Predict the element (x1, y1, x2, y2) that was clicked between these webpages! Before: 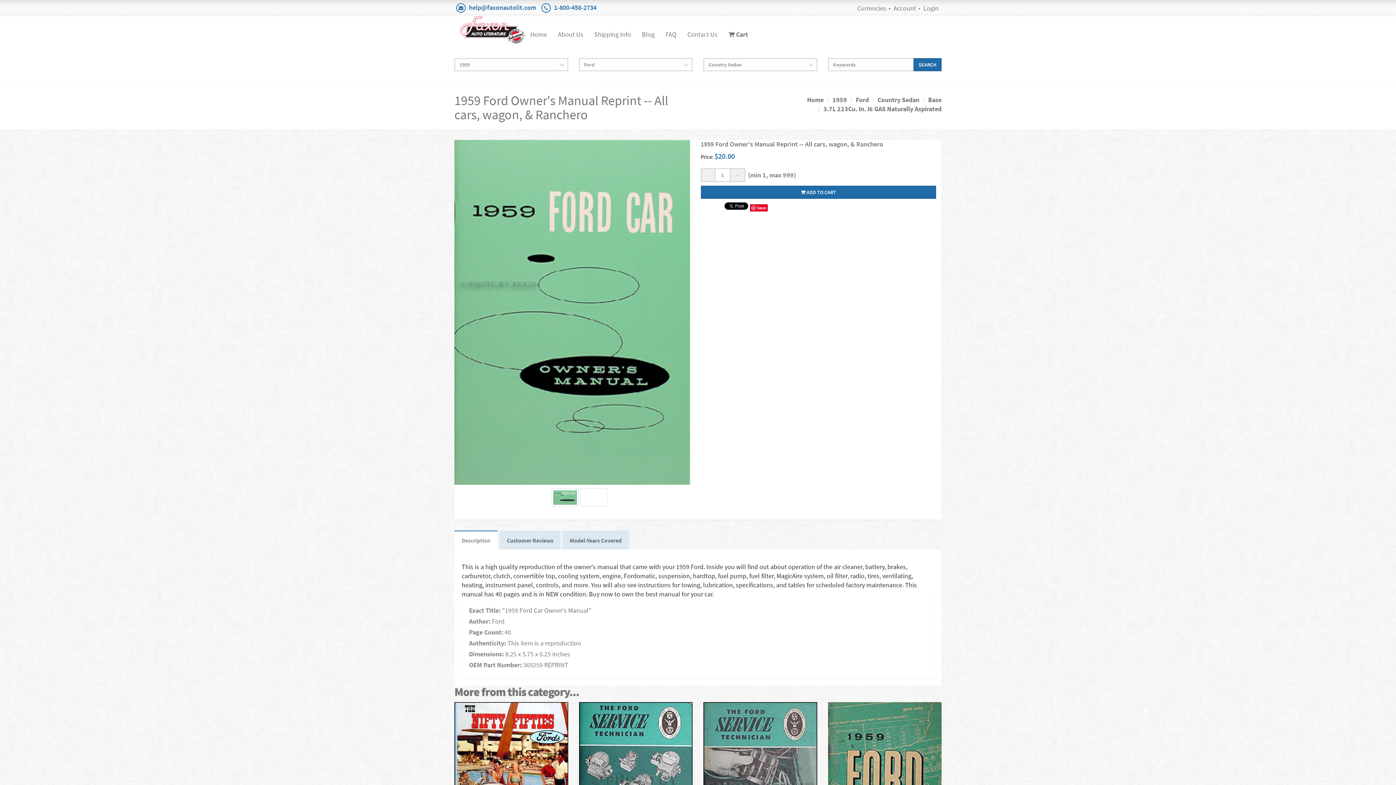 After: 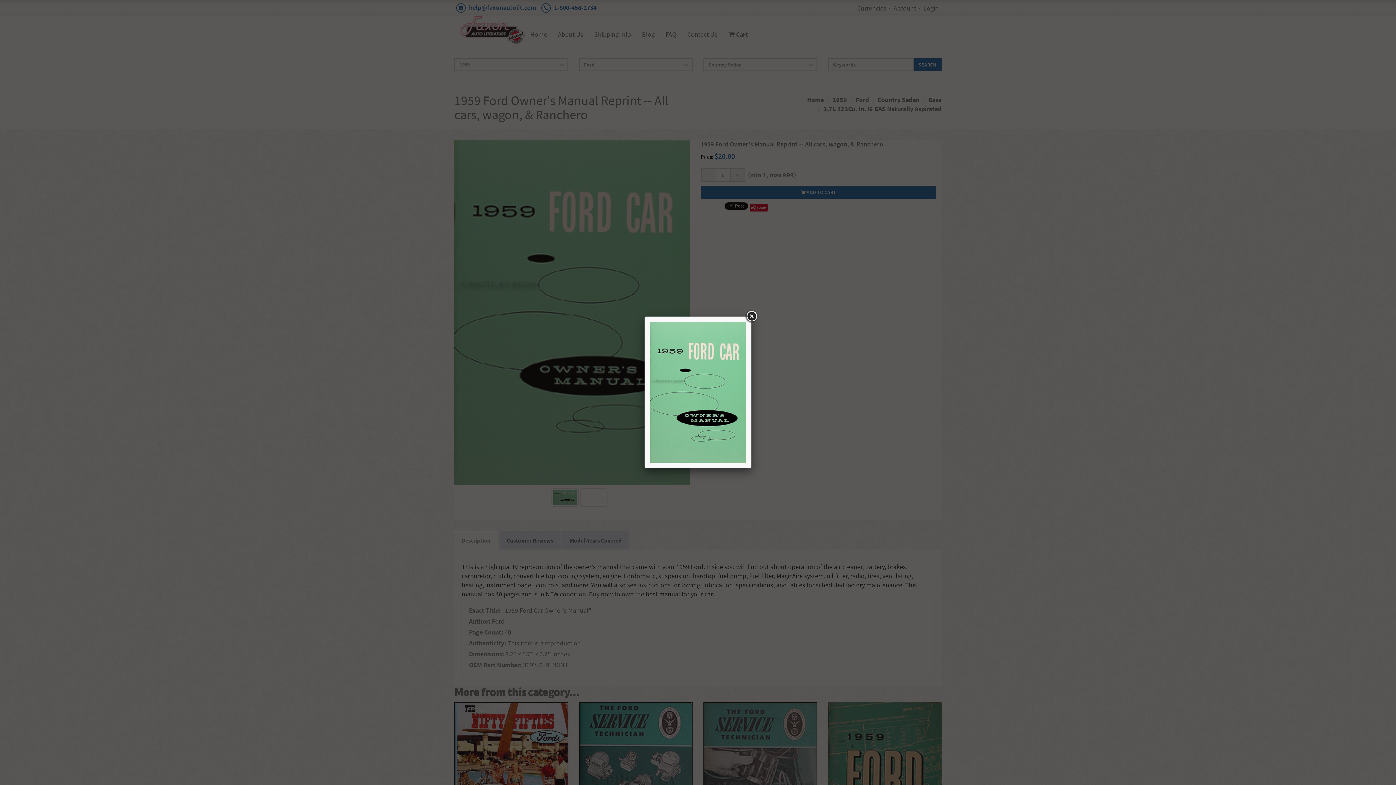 Action: bbox: (454, 140, 690, 485)